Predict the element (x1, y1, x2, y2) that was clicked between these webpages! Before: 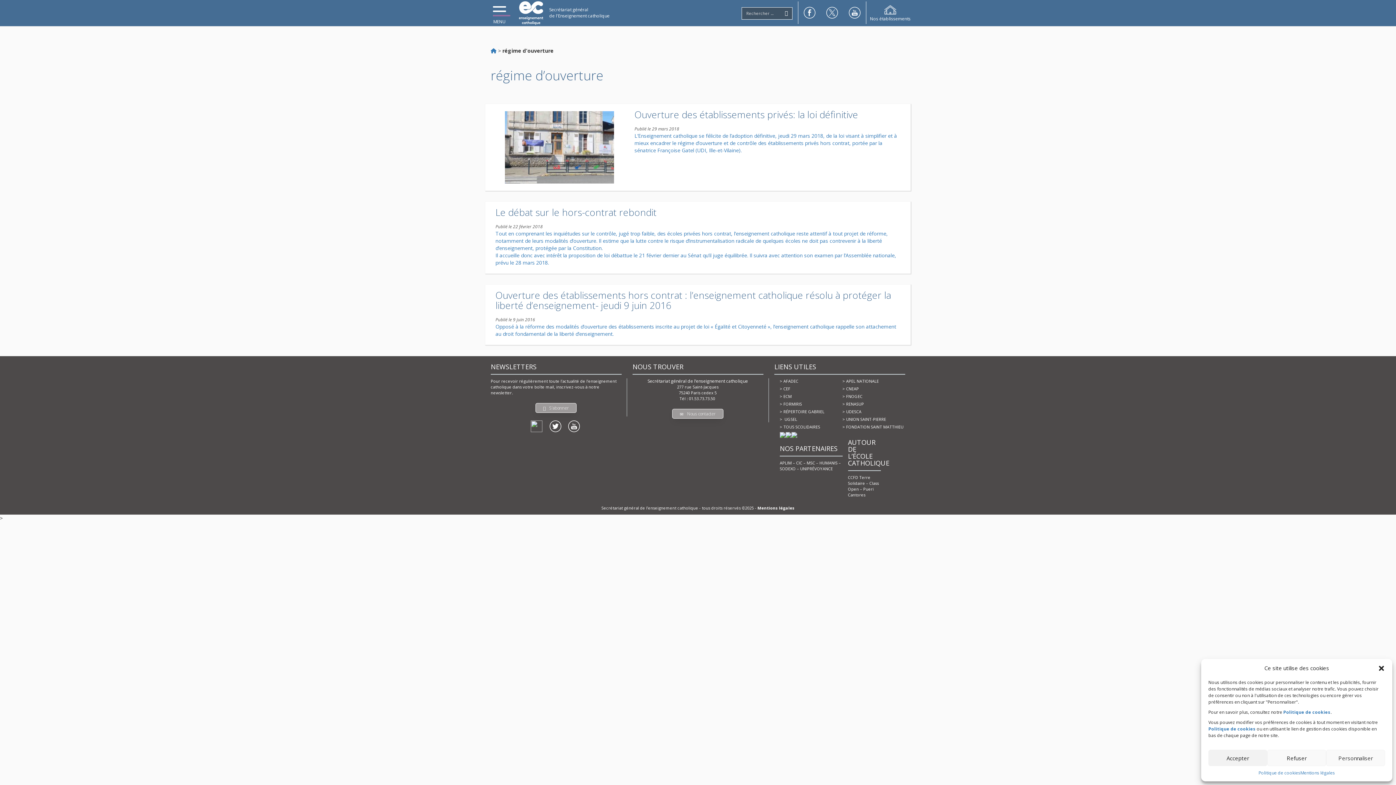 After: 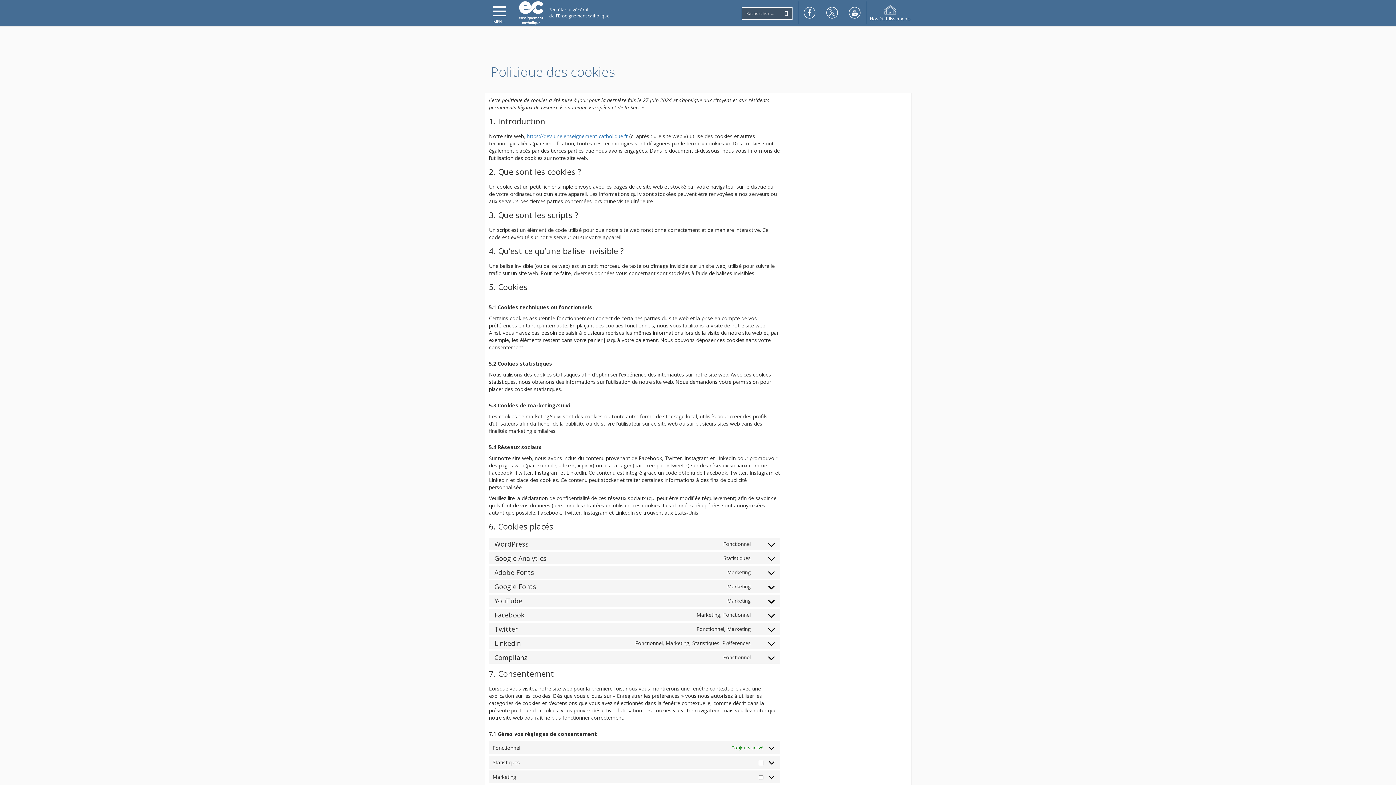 Action: bbox: (1258, 770, 1300, 776) label: Politique de cookies